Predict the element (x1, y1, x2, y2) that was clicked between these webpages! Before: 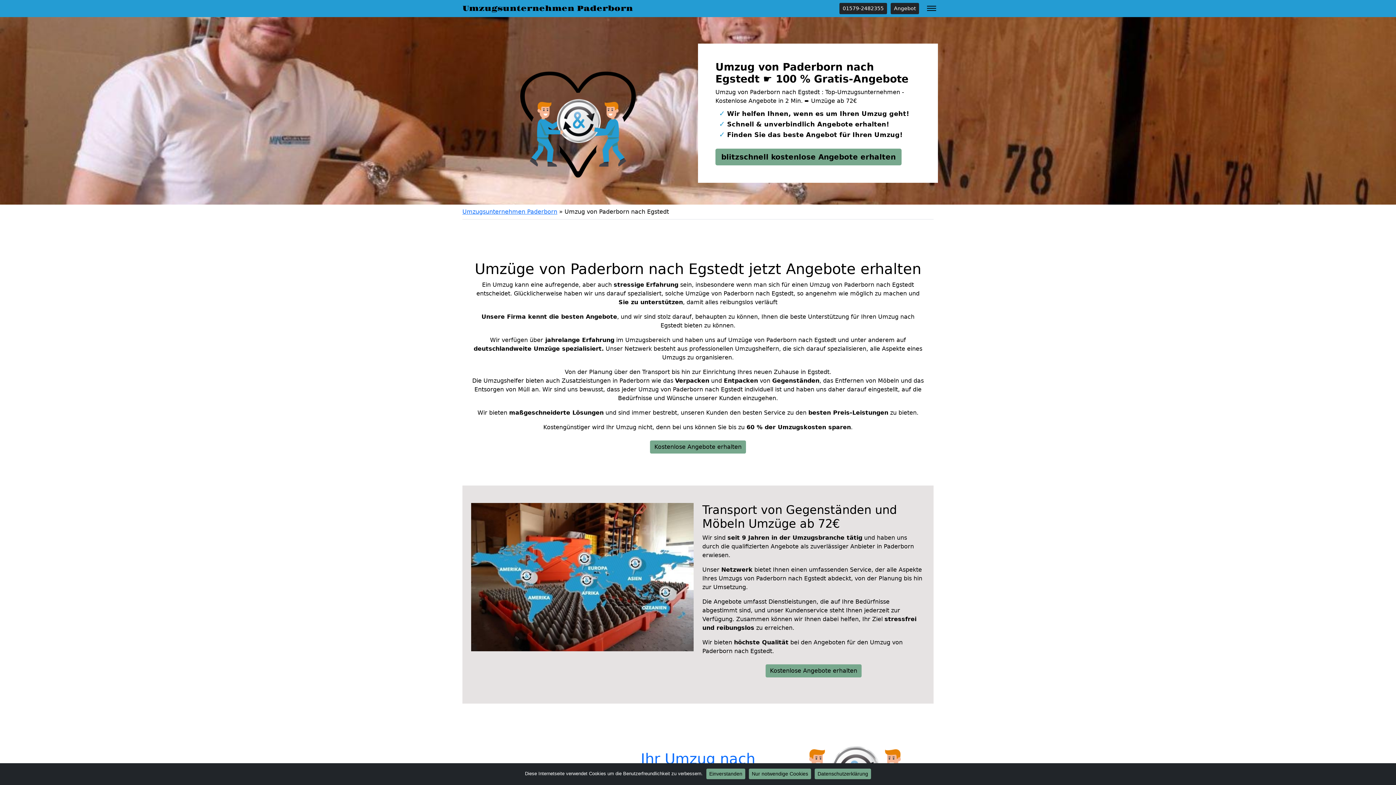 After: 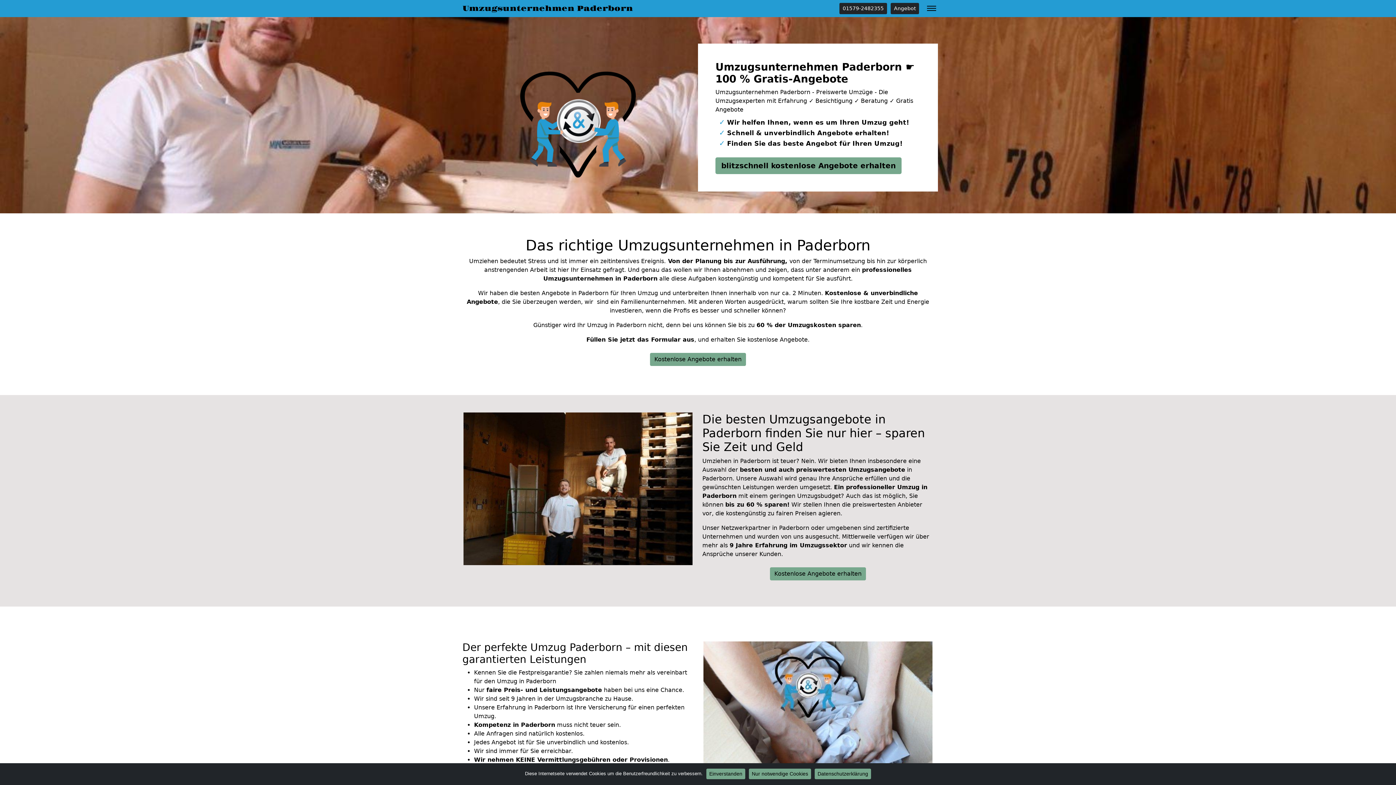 Action: bbox: (462, 208, 557, 215) label: Umzugsunternehmen Paderborn